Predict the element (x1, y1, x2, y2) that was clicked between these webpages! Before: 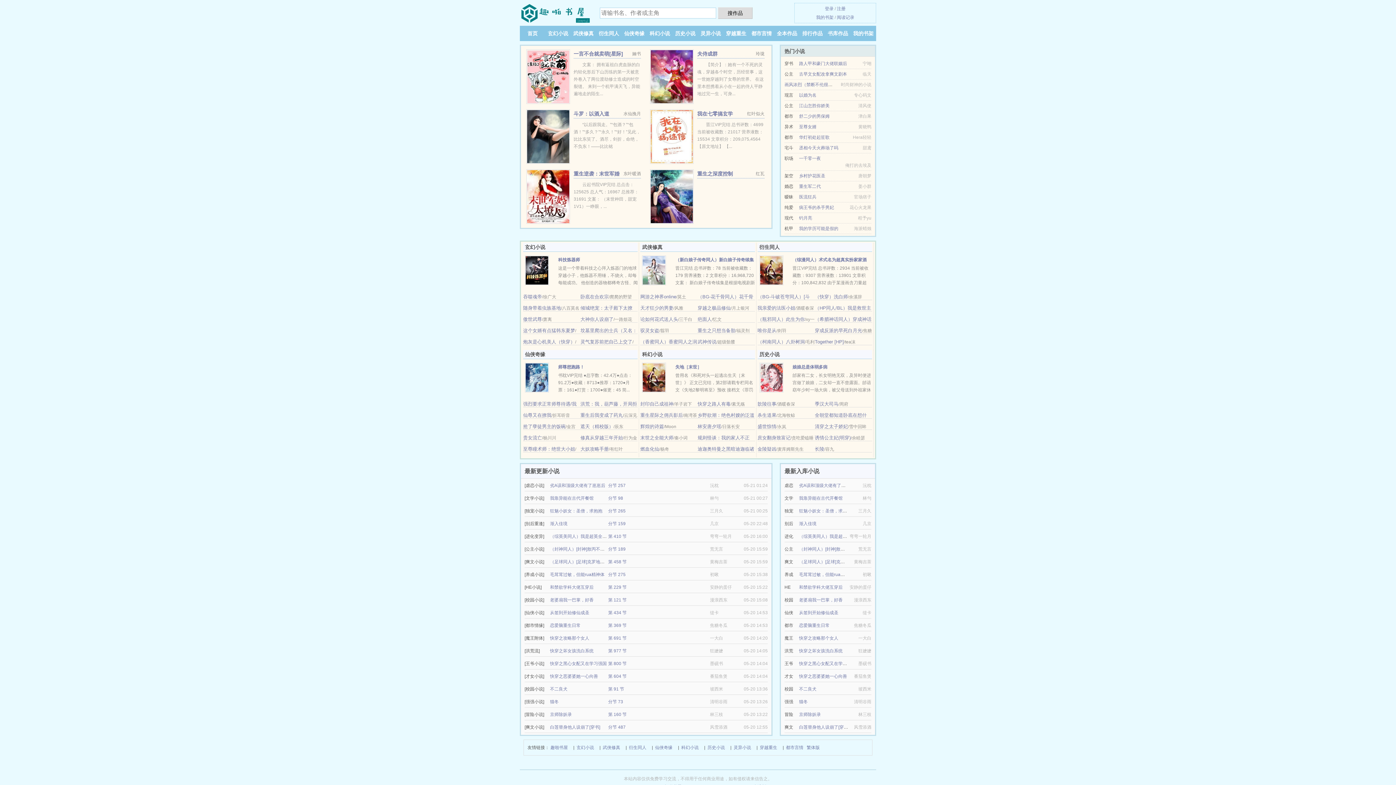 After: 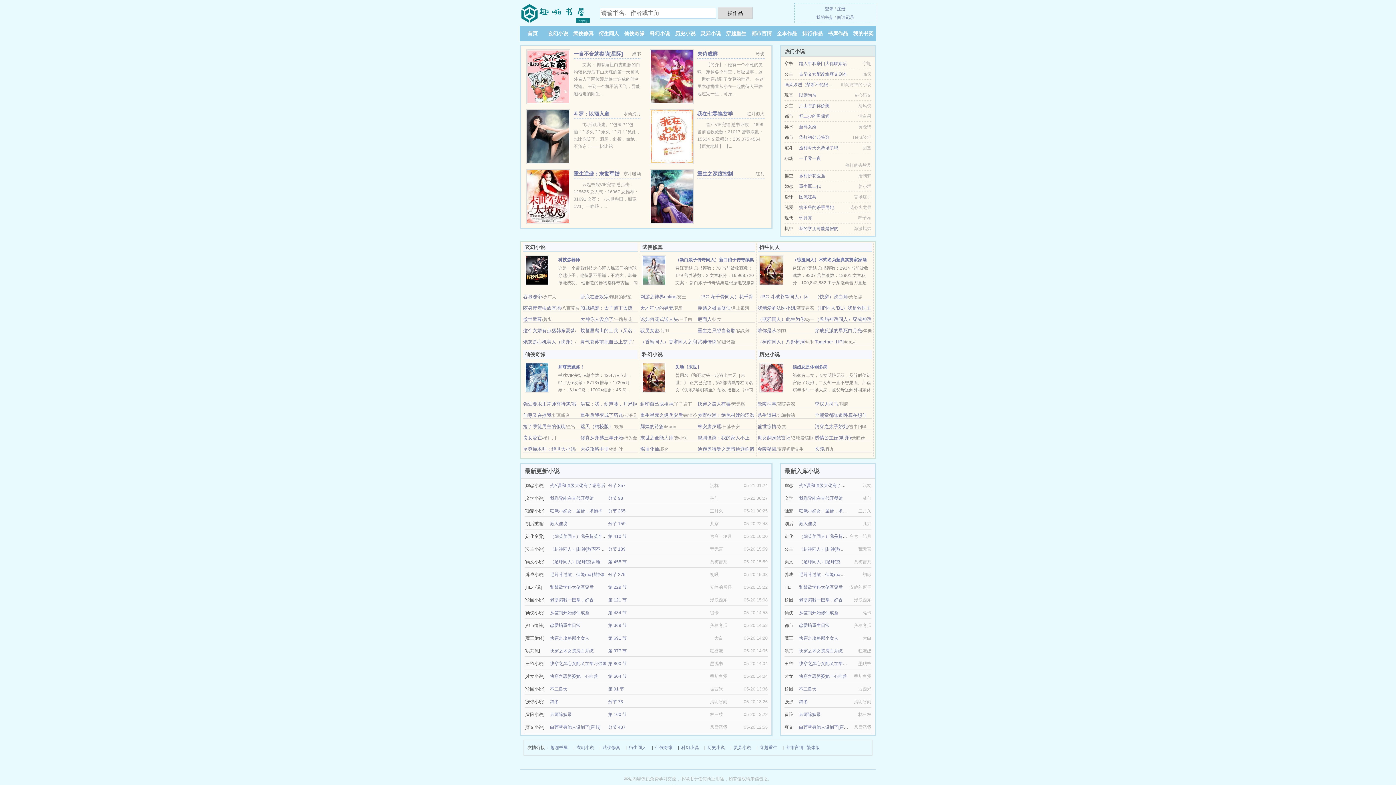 Action: bbox: (792, 364, 827, 369) label: 娘娘总是体弱多病